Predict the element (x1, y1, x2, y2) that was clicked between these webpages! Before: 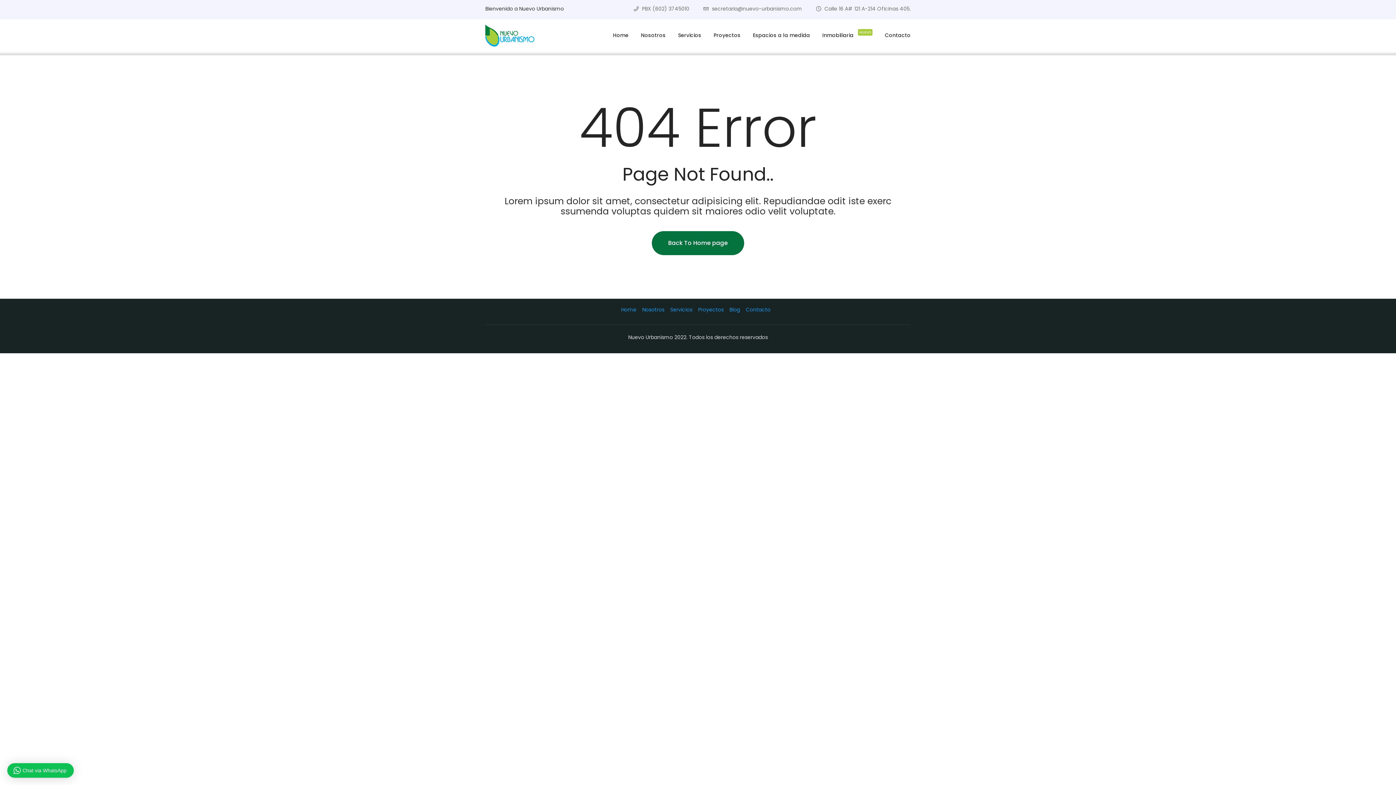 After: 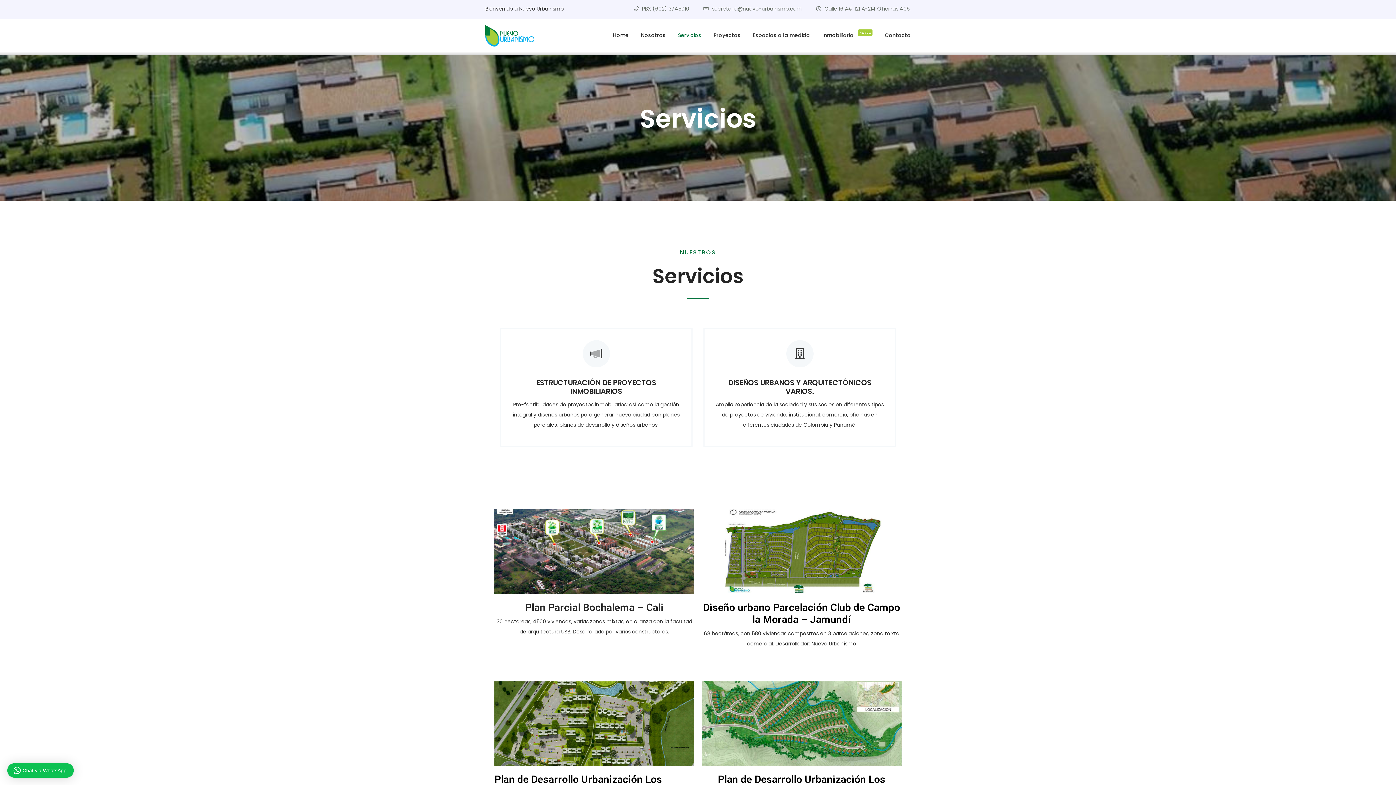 Action: bbox: (670, 306, 692, 313) label: Servicios